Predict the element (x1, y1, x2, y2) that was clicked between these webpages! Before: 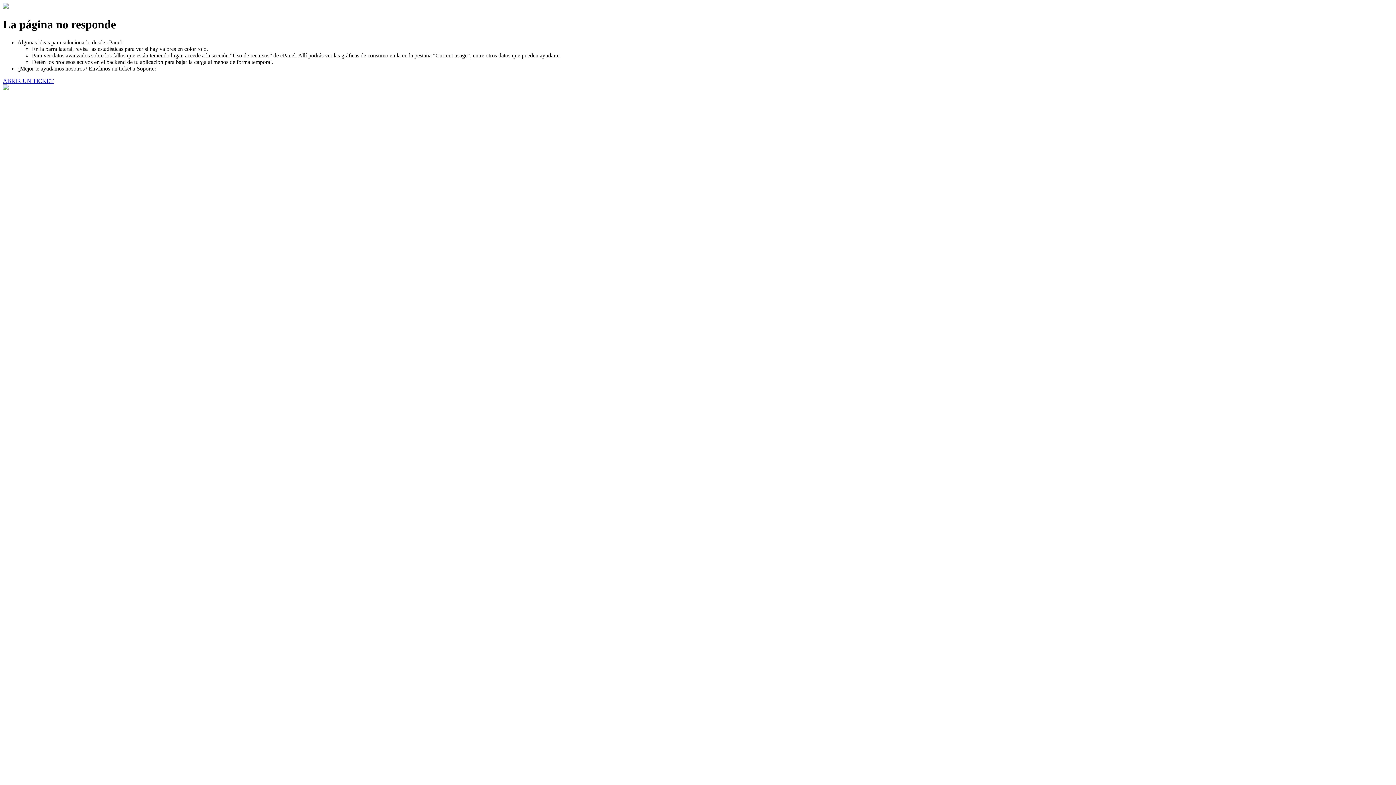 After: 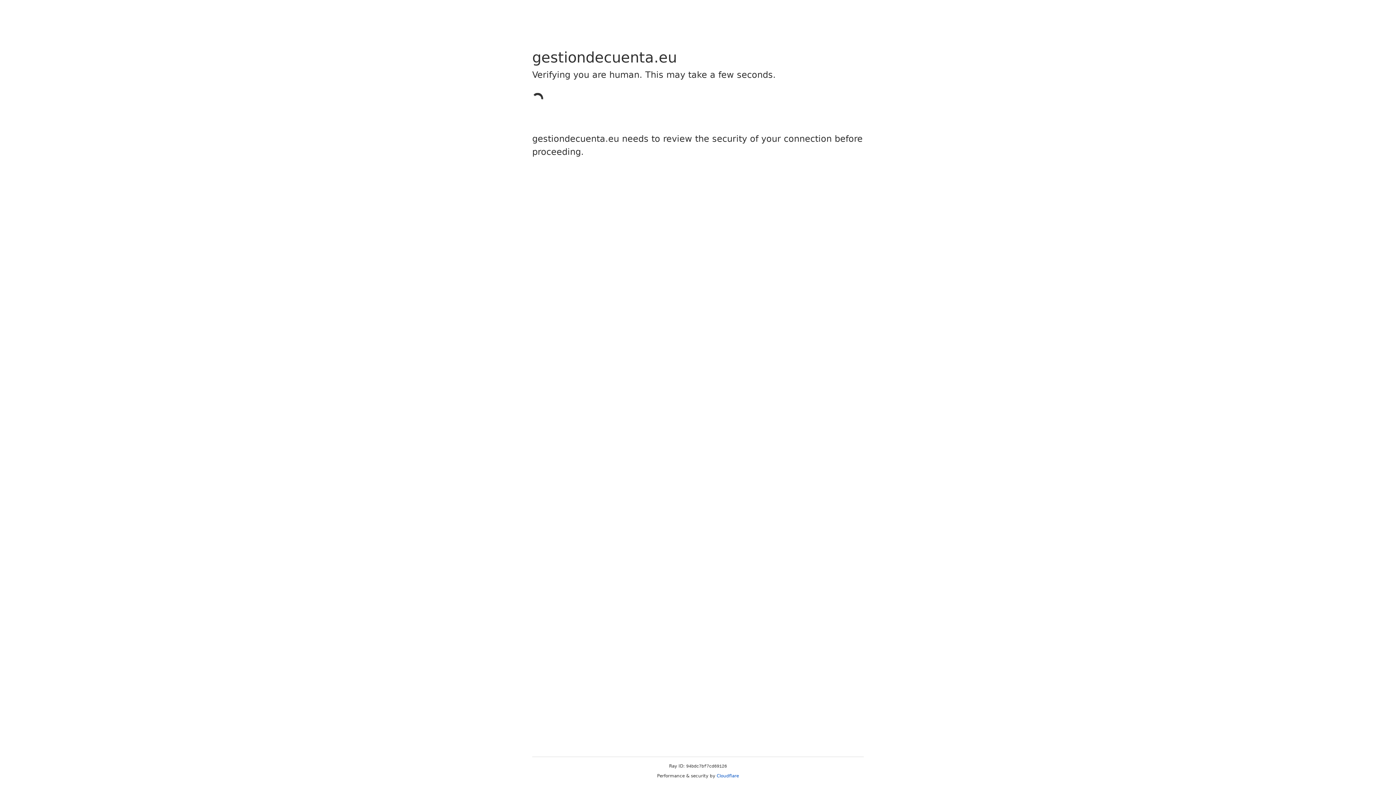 Action: label: ABRIR UN TICKET bbox: (2, 77, 53, 83)